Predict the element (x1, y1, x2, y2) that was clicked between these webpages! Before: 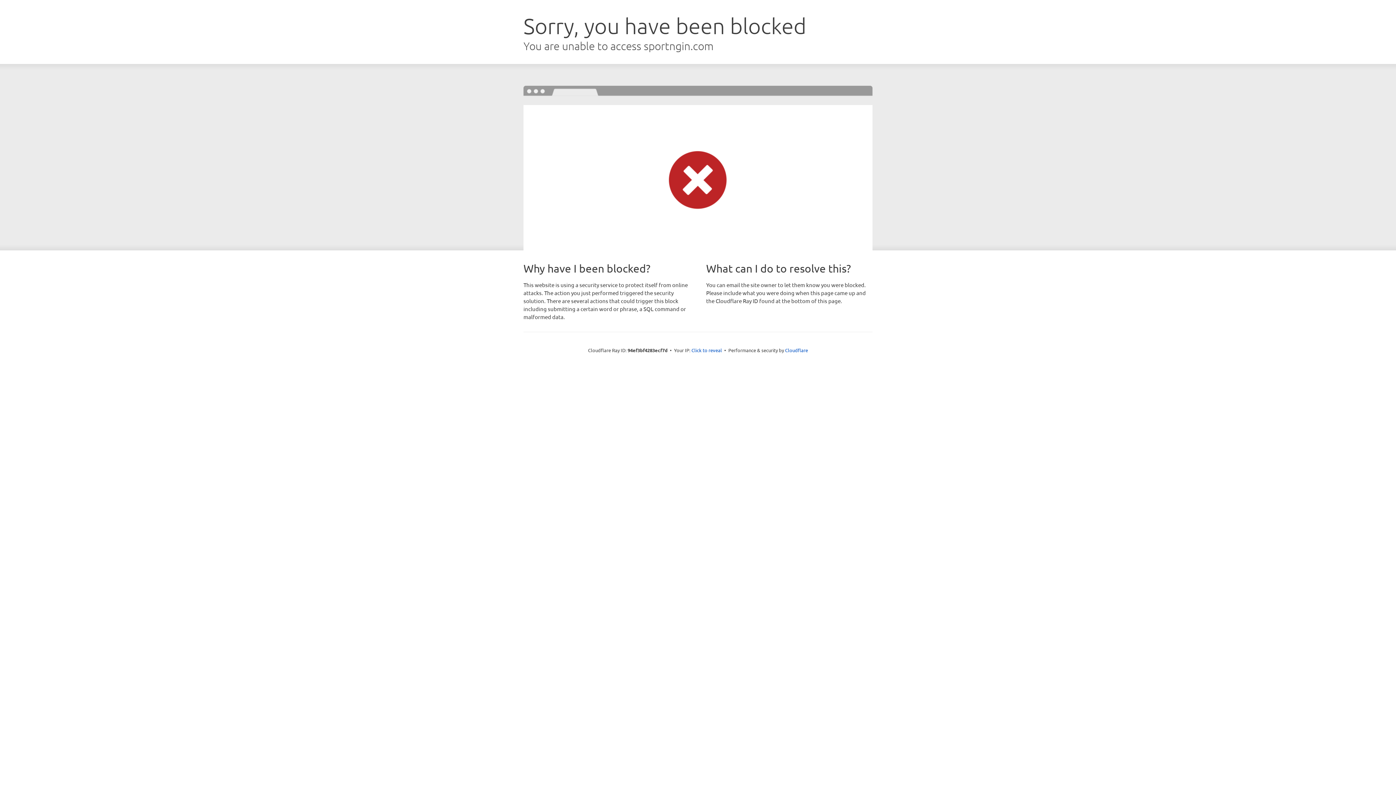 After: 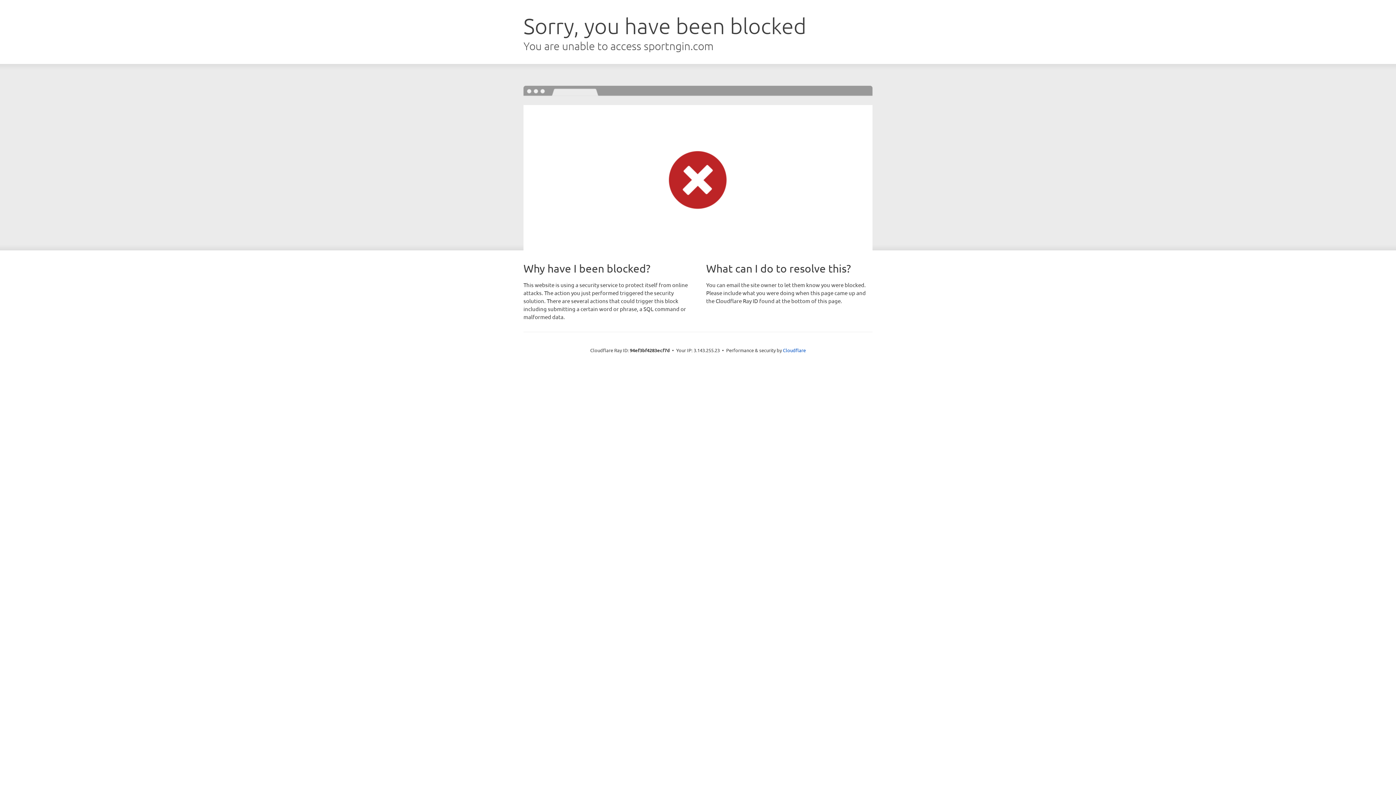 Action: label: Click to reveal bbox: (691, 346, 722, 353)